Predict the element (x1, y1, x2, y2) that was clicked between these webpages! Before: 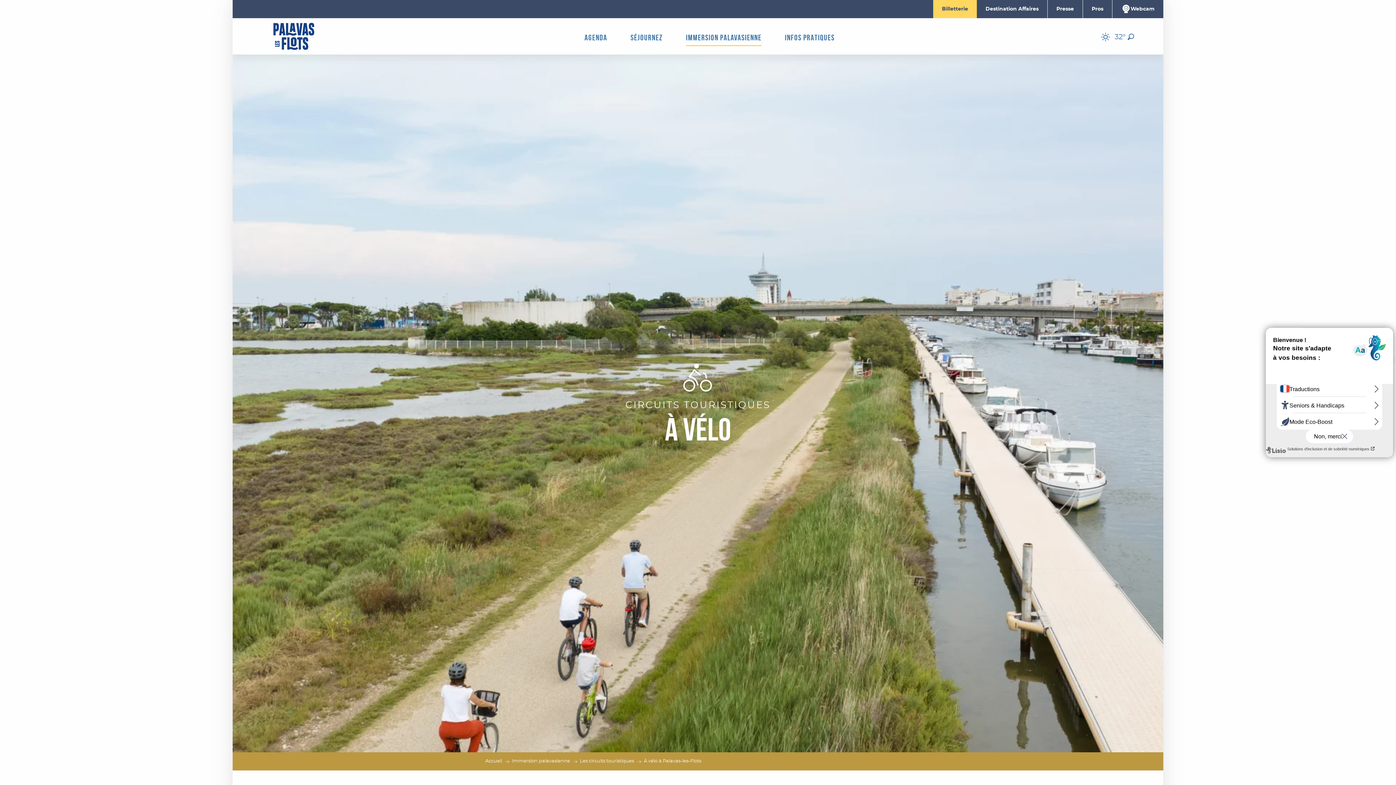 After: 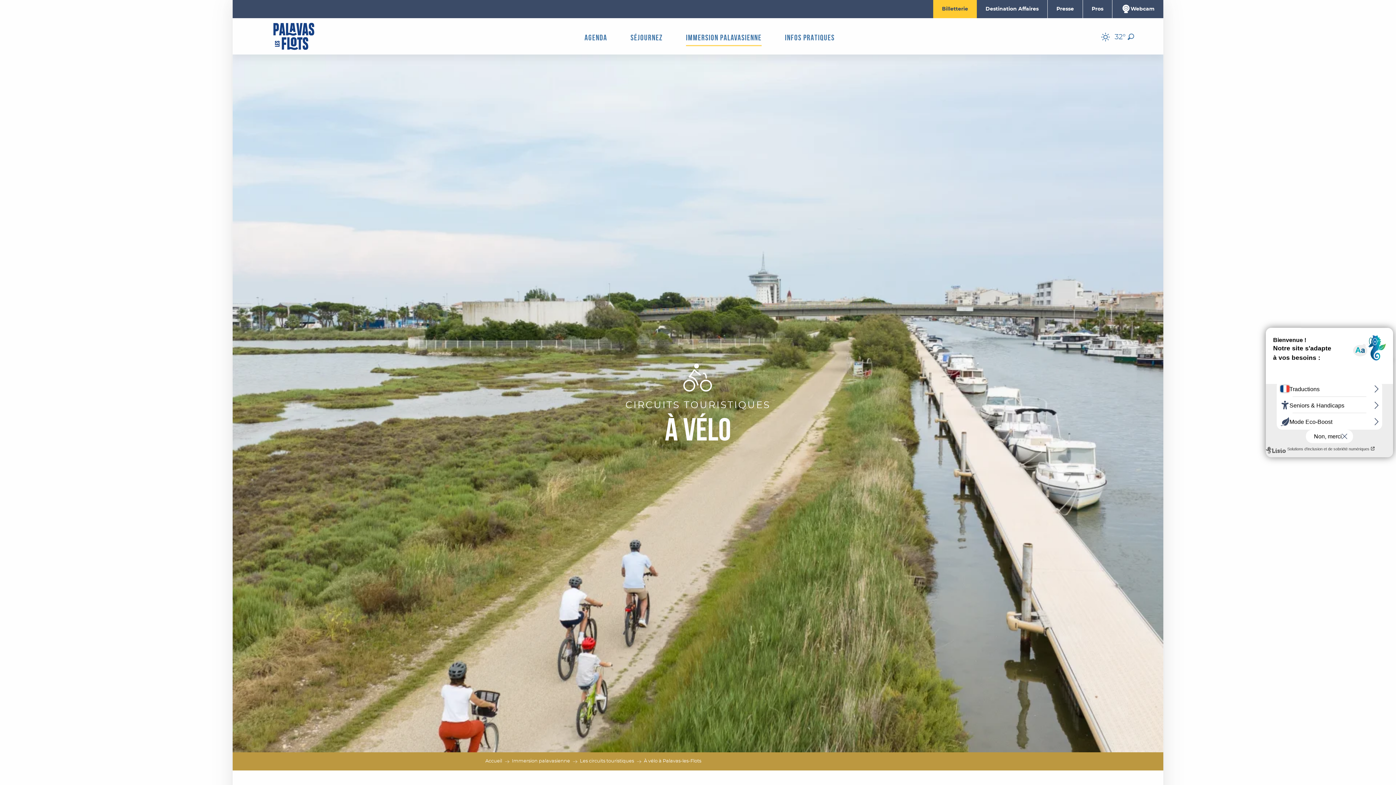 Action: label: Billetterie bbox: (942, 1, 968, 16)